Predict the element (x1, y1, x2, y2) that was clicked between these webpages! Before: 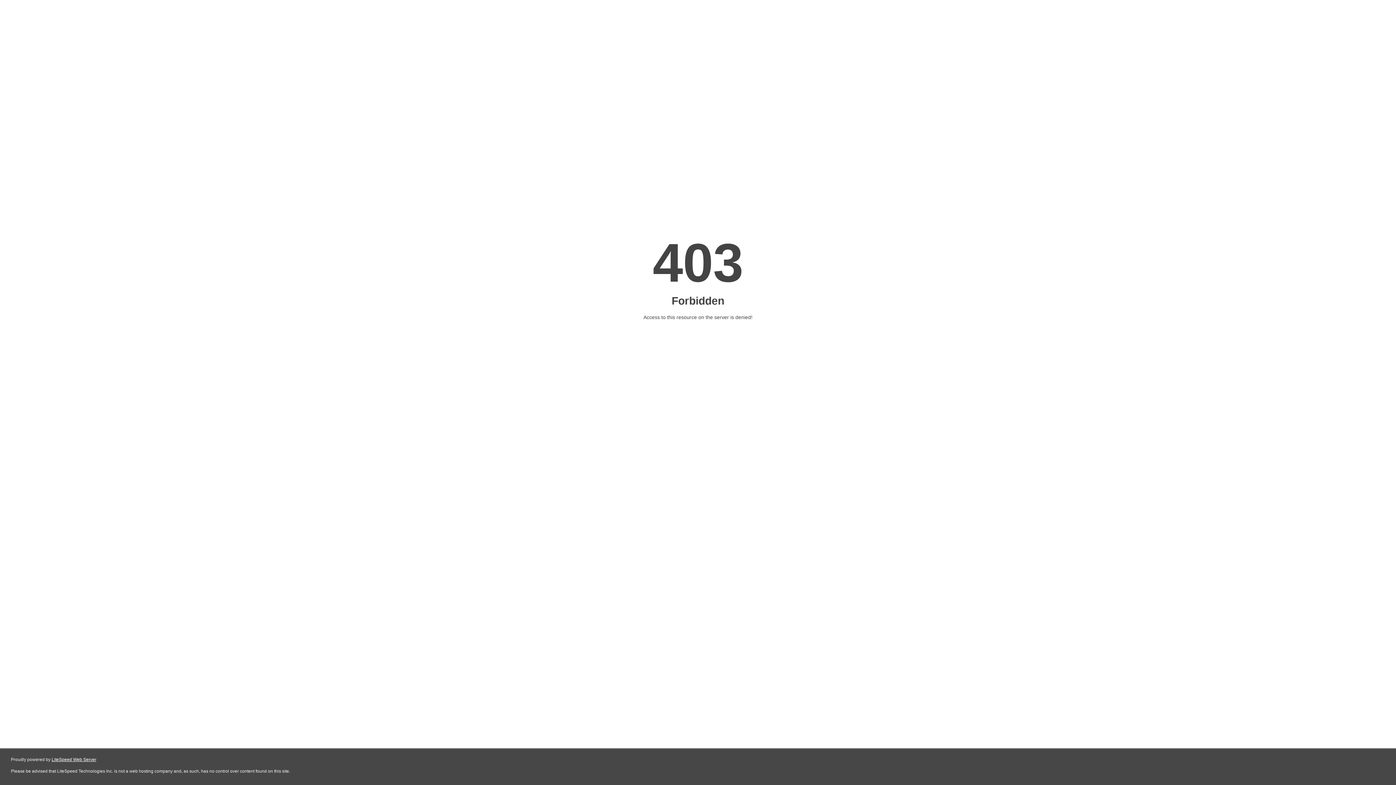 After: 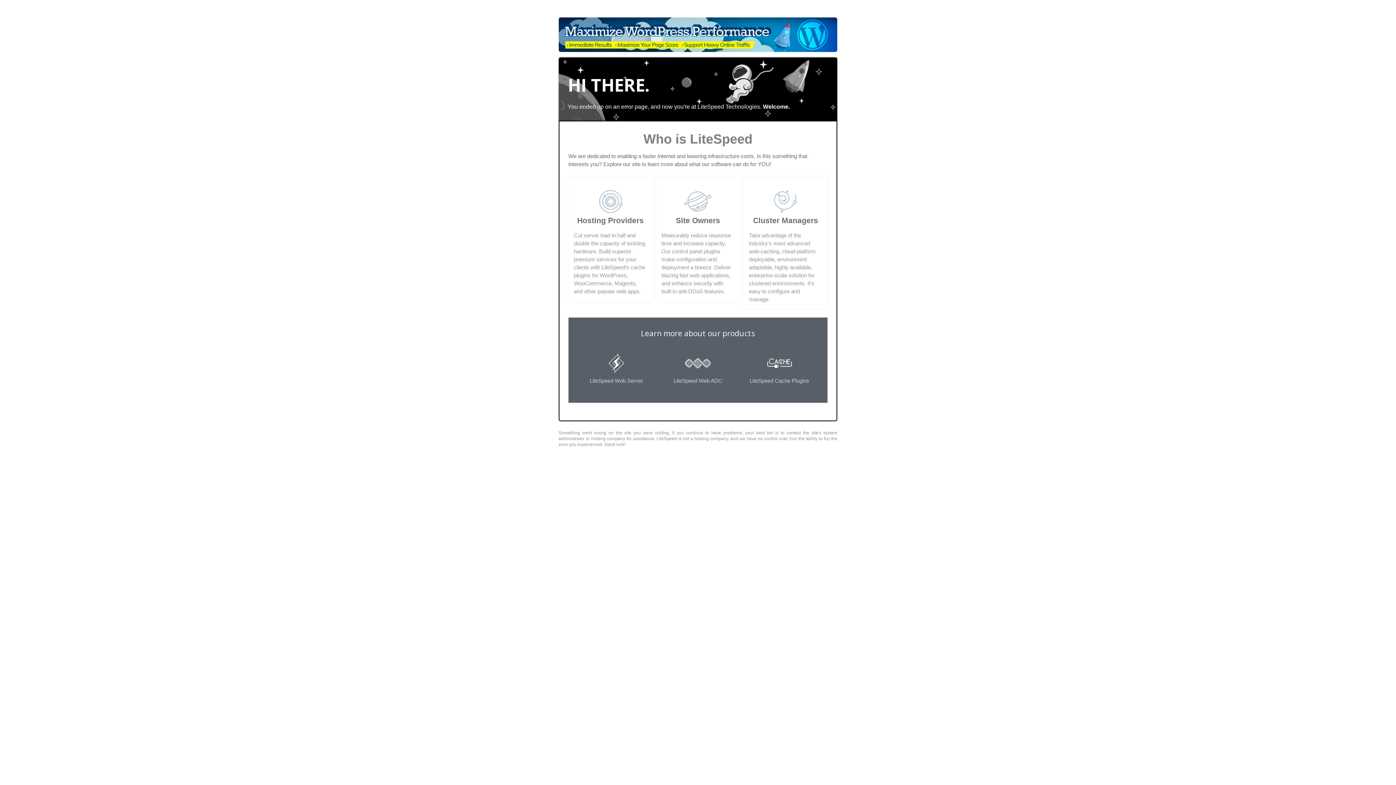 Action: bbox: (51, 757, 96, 762) label: LiteSpeed Web Server